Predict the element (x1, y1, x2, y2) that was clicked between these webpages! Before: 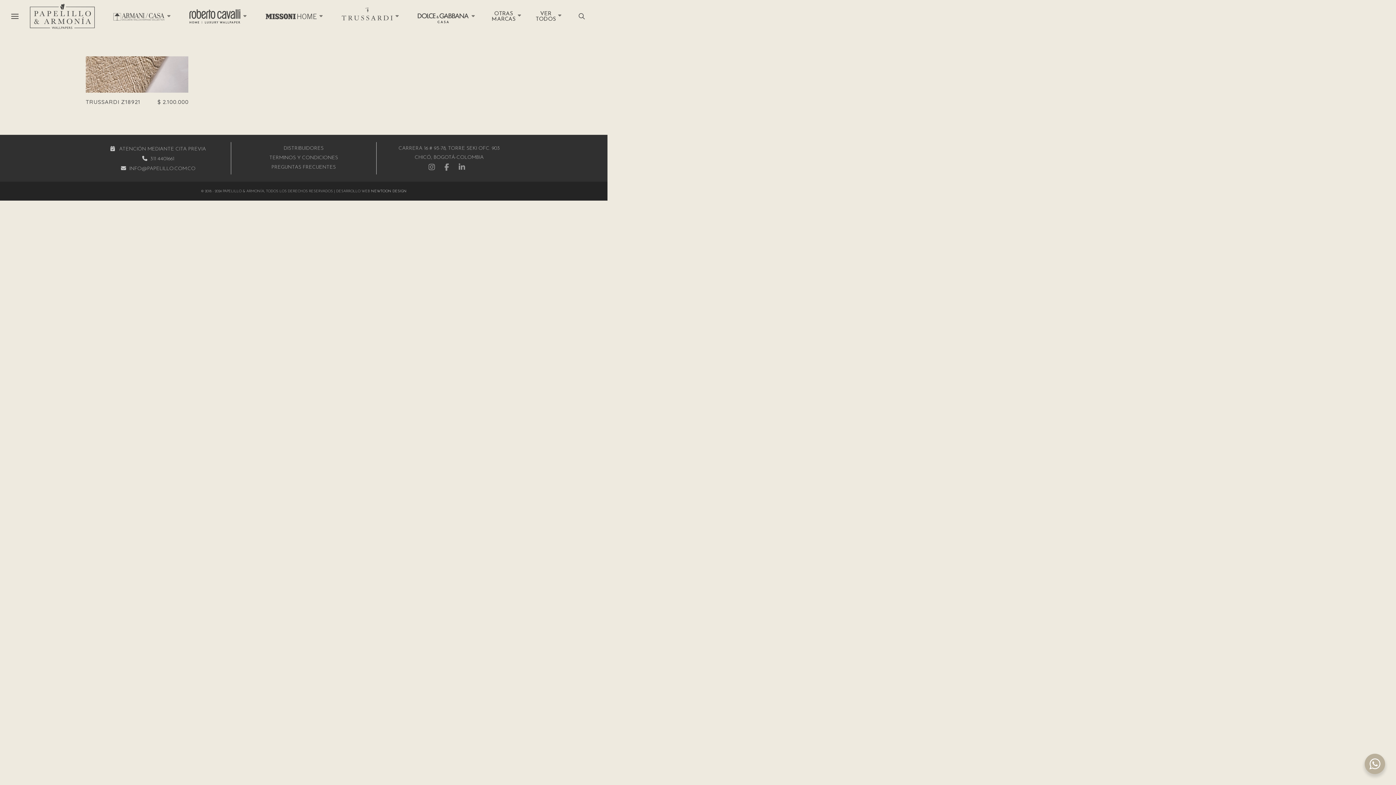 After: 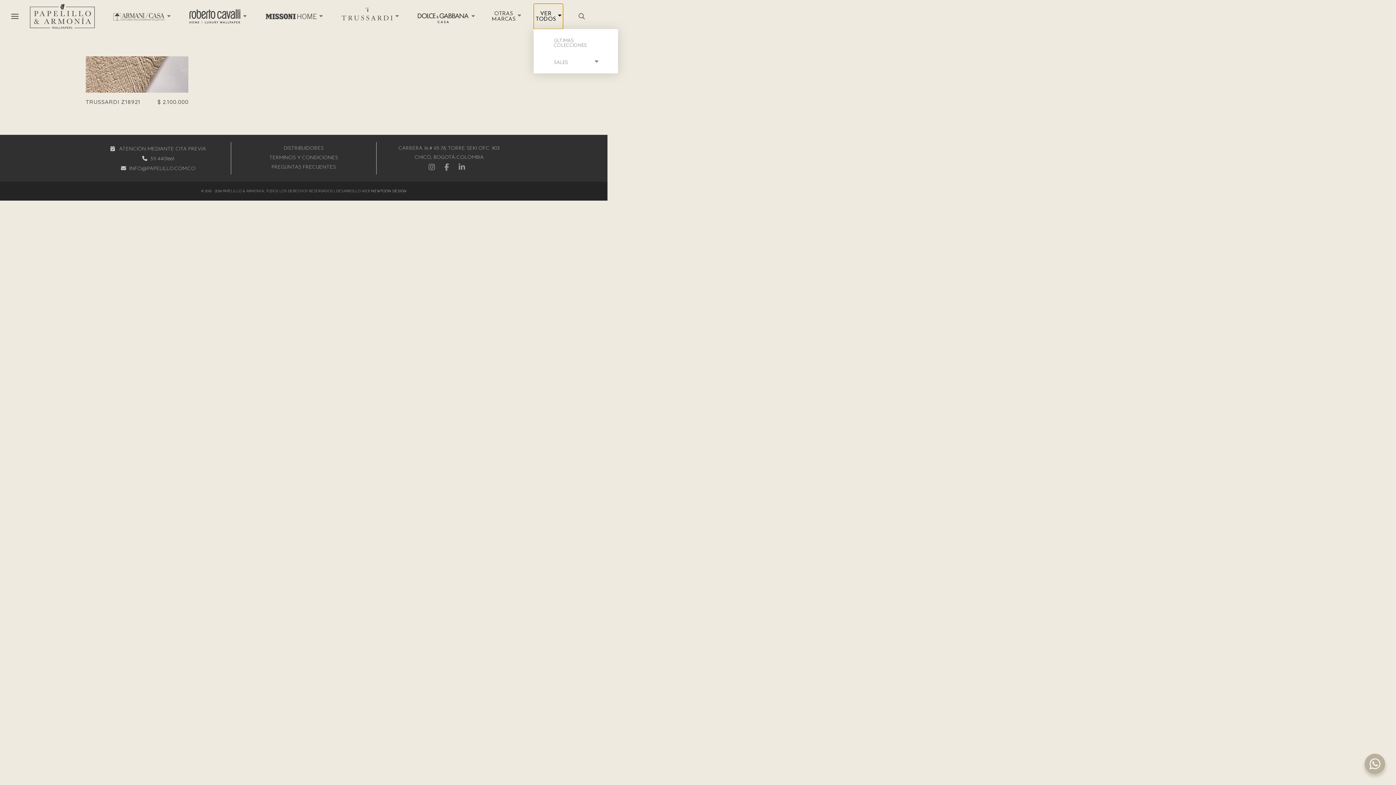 Action: bbox: (533, 3, 563, 29) label: Toggle Dropdown Content